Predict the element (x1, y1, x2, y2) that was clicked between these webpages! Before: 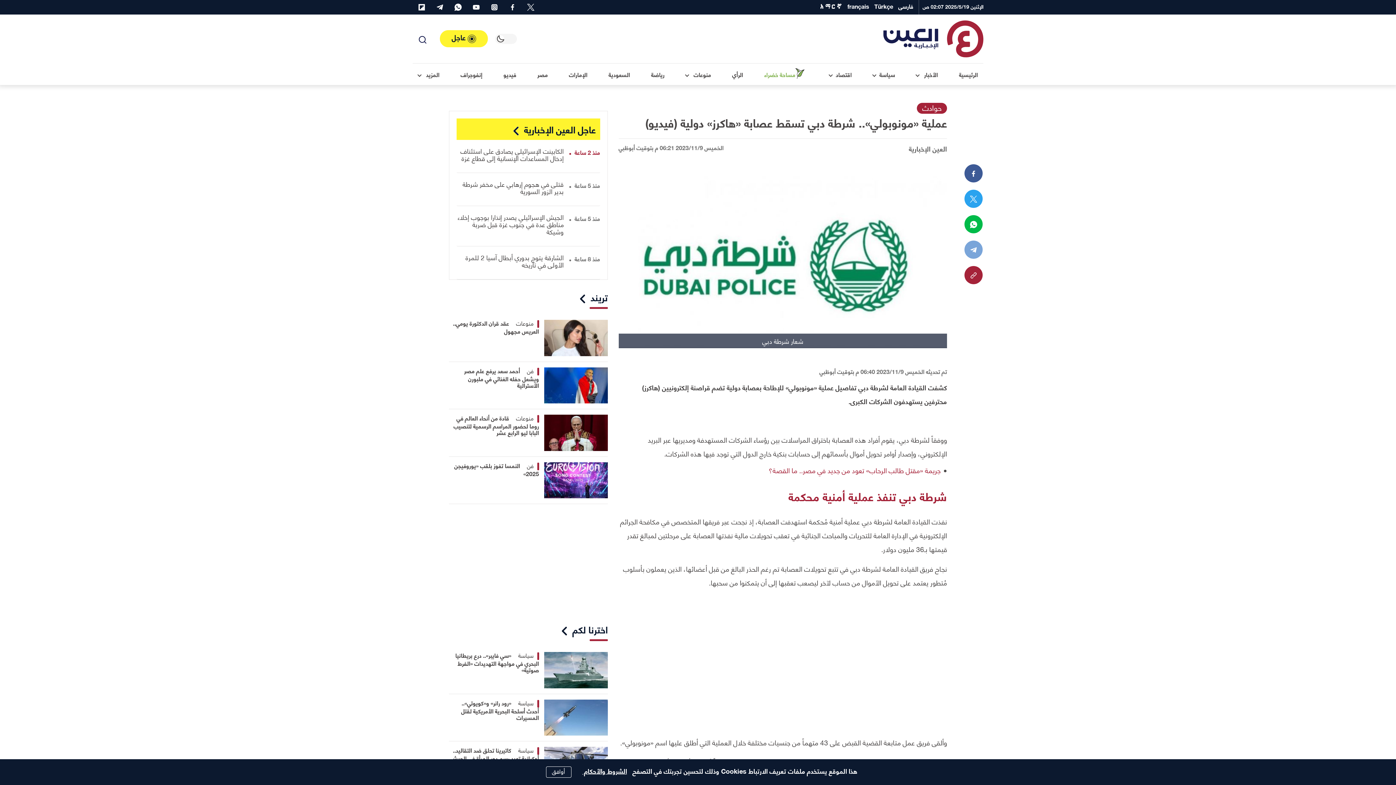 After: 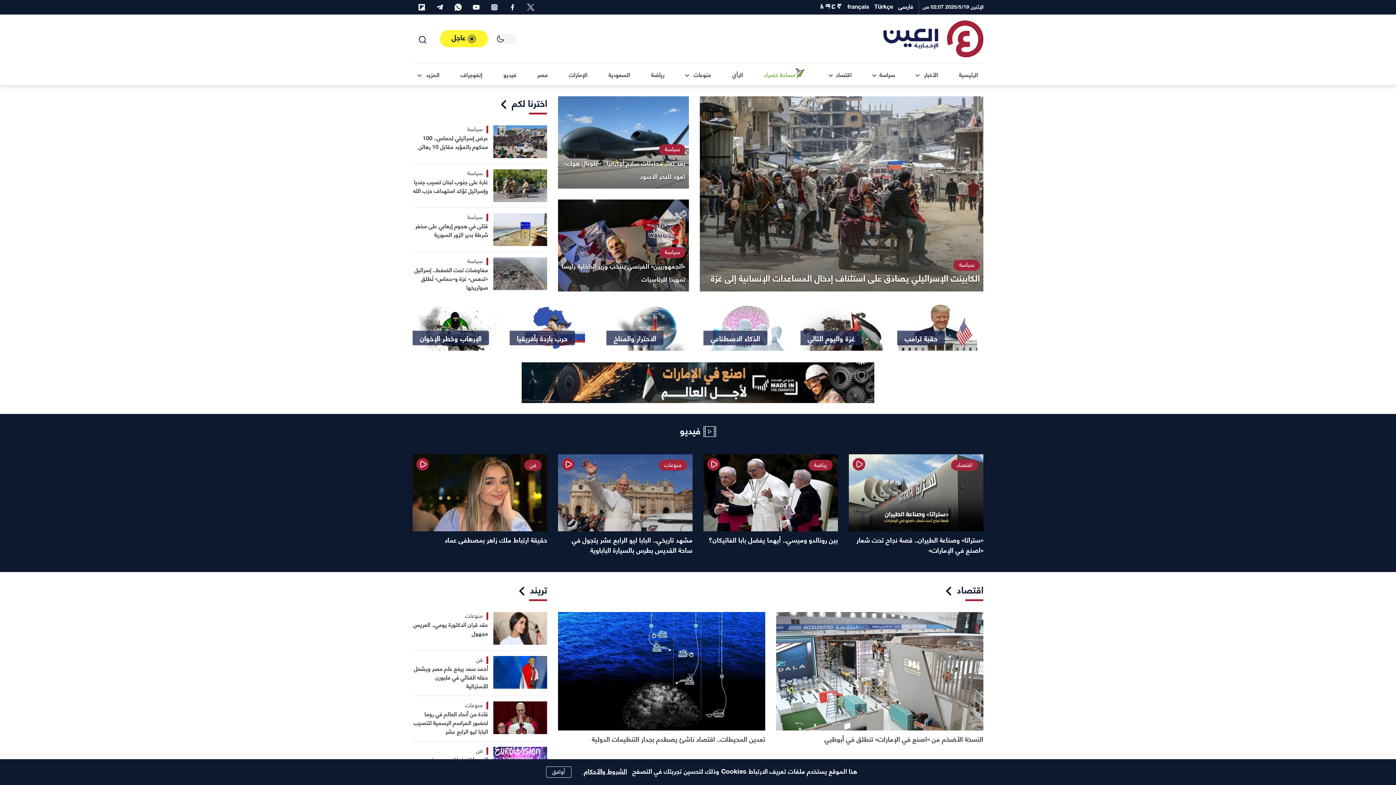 Action: label: العين الإخبارية bbox: (883, 20, 983, 57)